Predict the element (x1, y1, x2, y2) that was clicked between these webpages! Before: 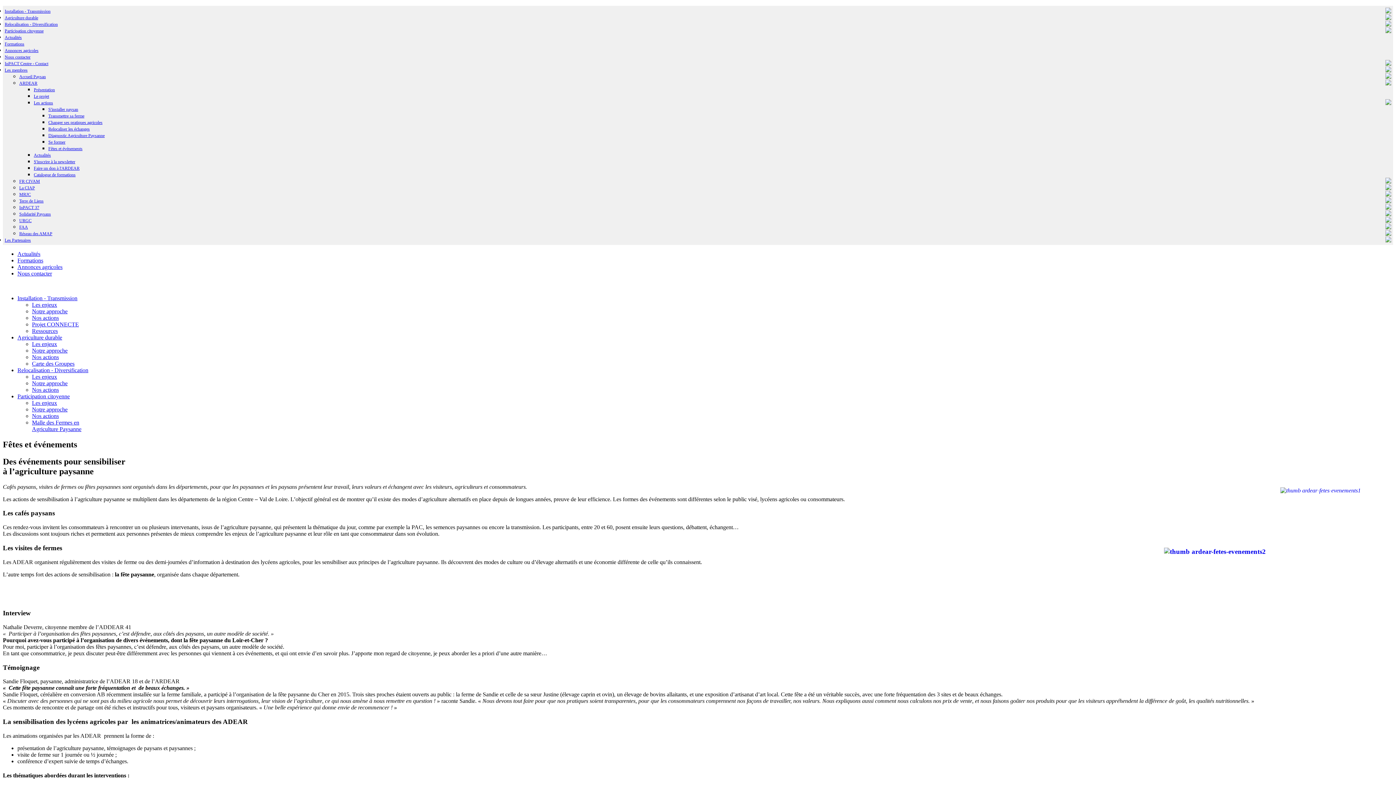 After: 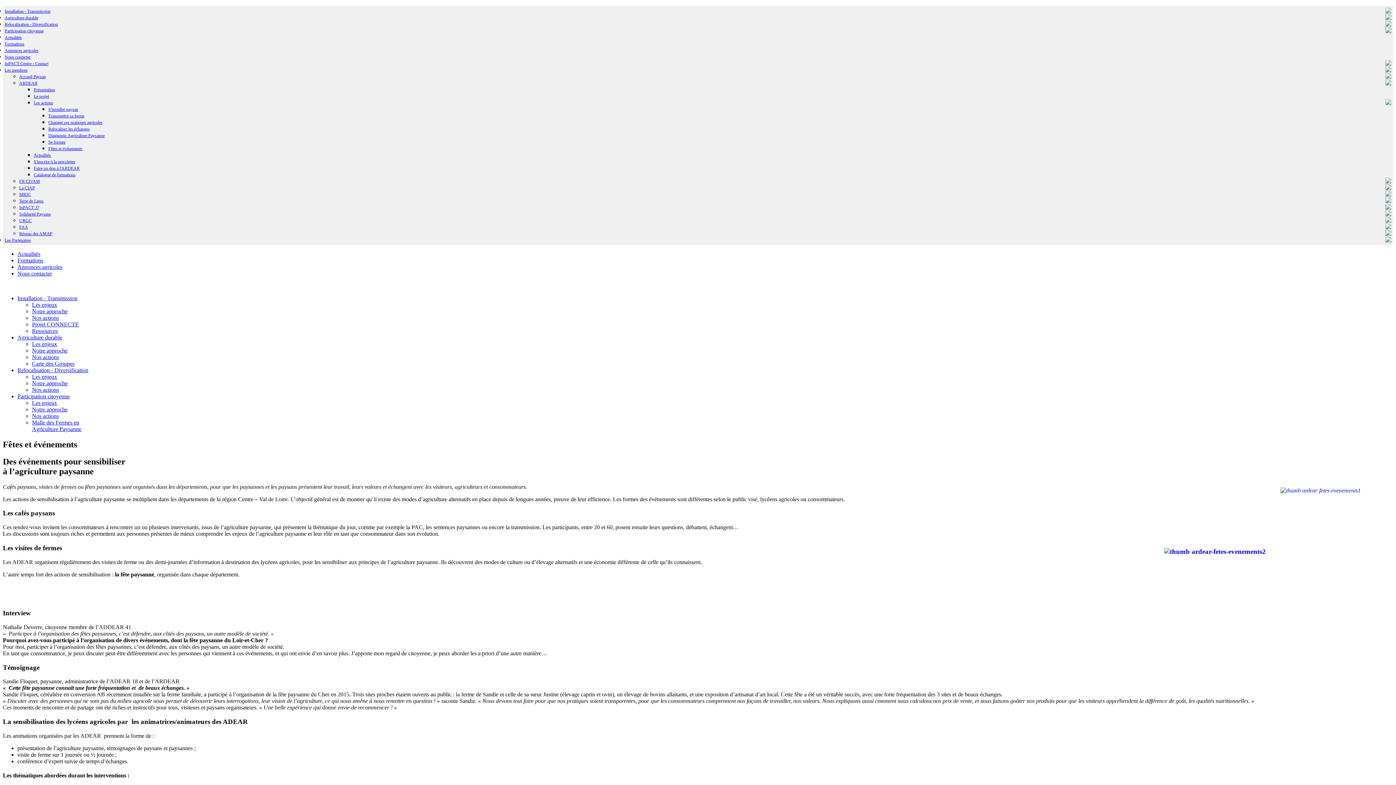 Action: bbox: (4, 61, 48, 66) label: InPACT Centre - Contact